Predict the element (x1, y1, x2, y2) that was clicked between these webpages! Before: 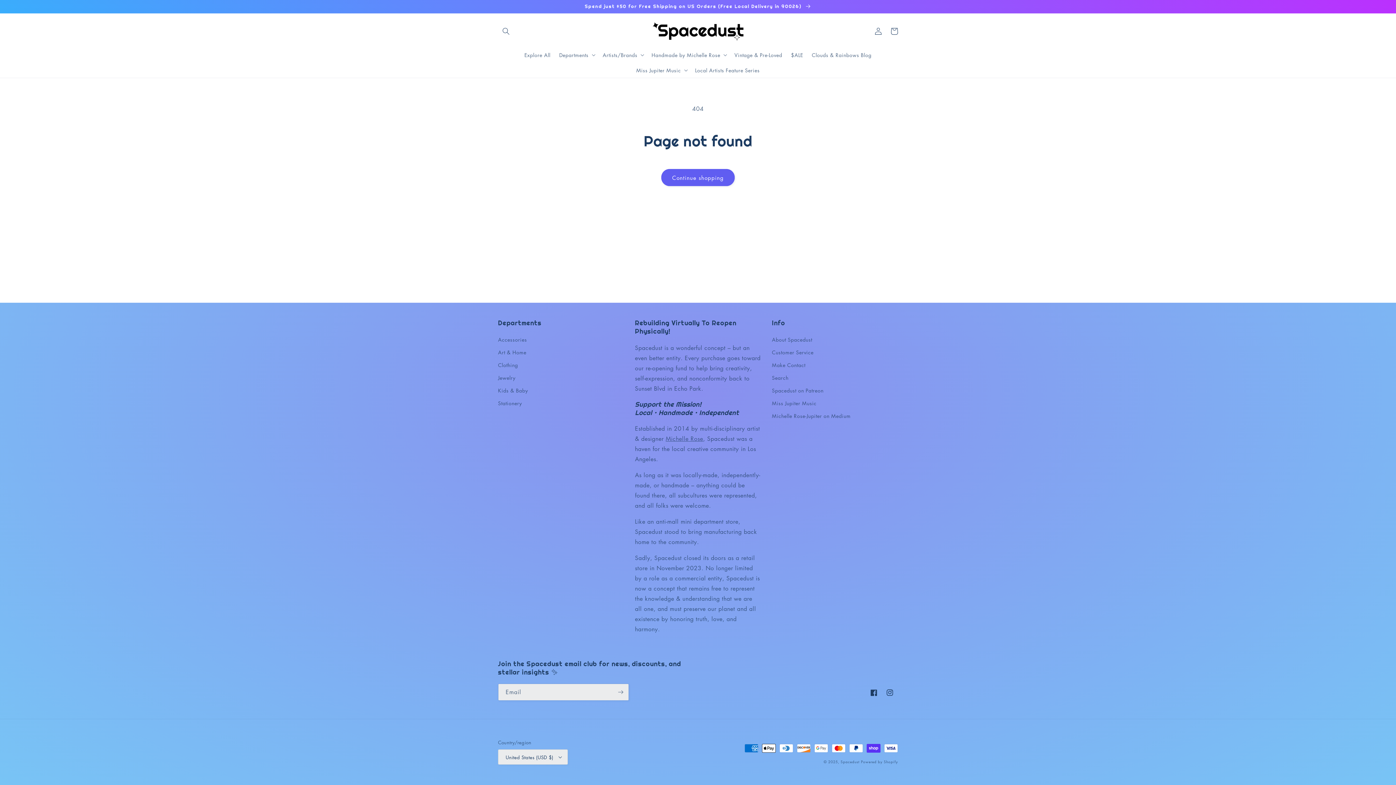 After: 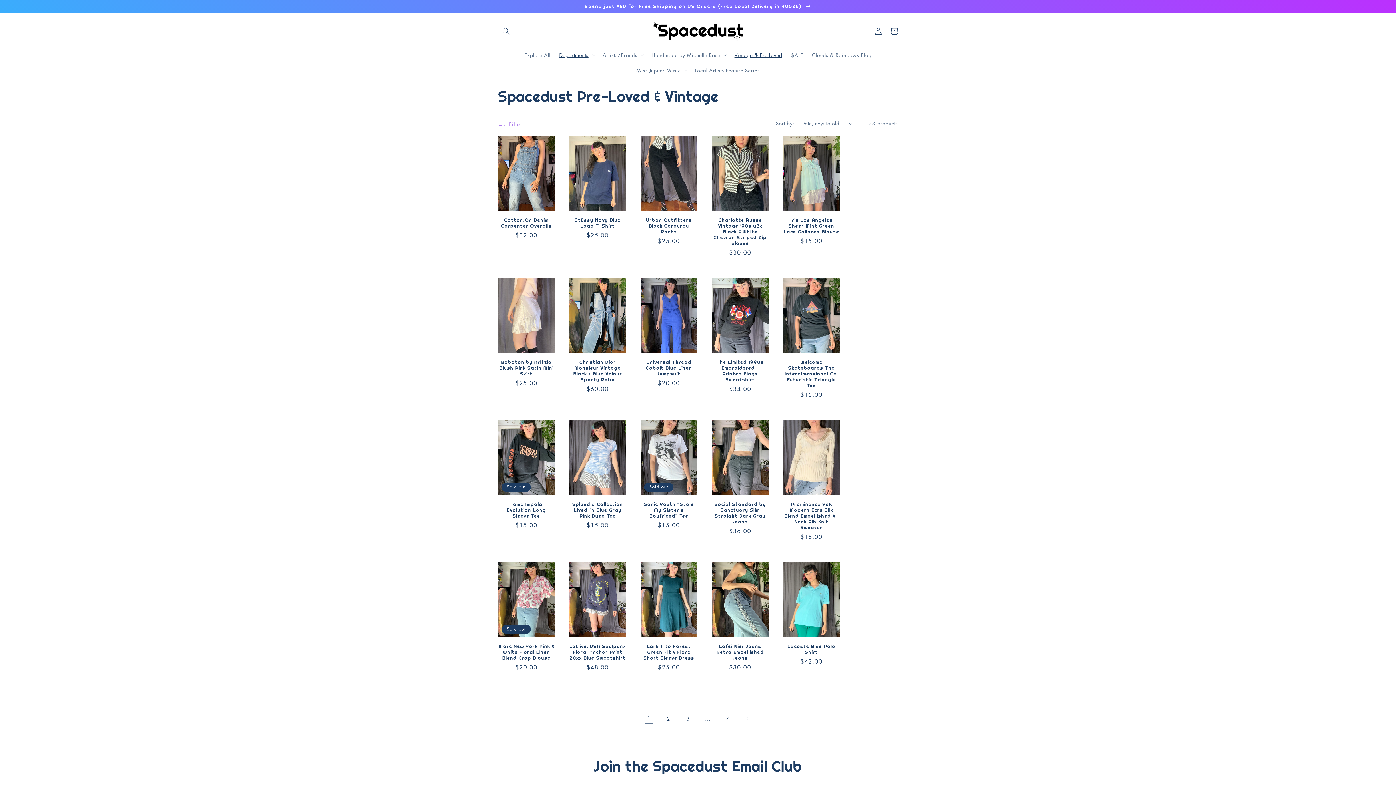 Action: label: Vintage & Pre-Loved bbox: (730, 47, 786, 62)